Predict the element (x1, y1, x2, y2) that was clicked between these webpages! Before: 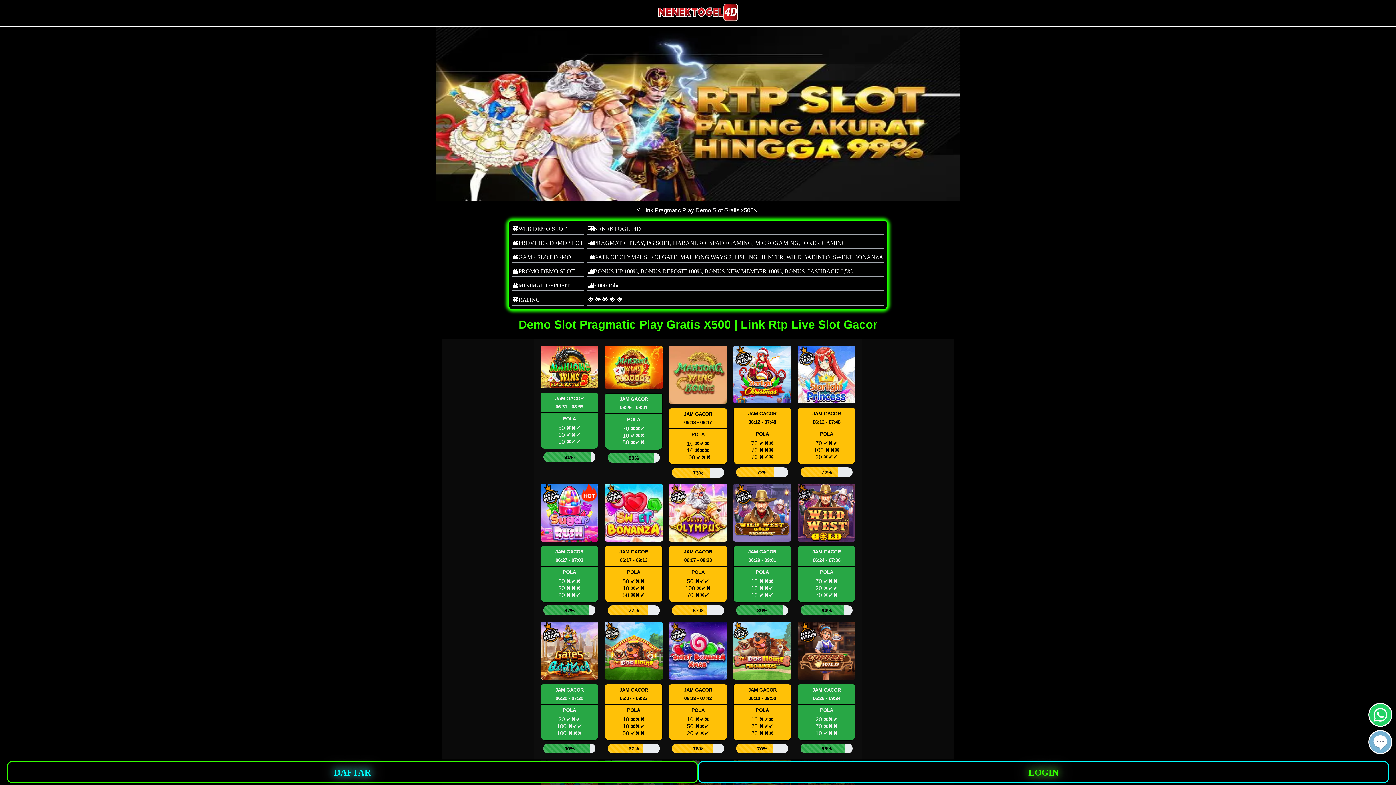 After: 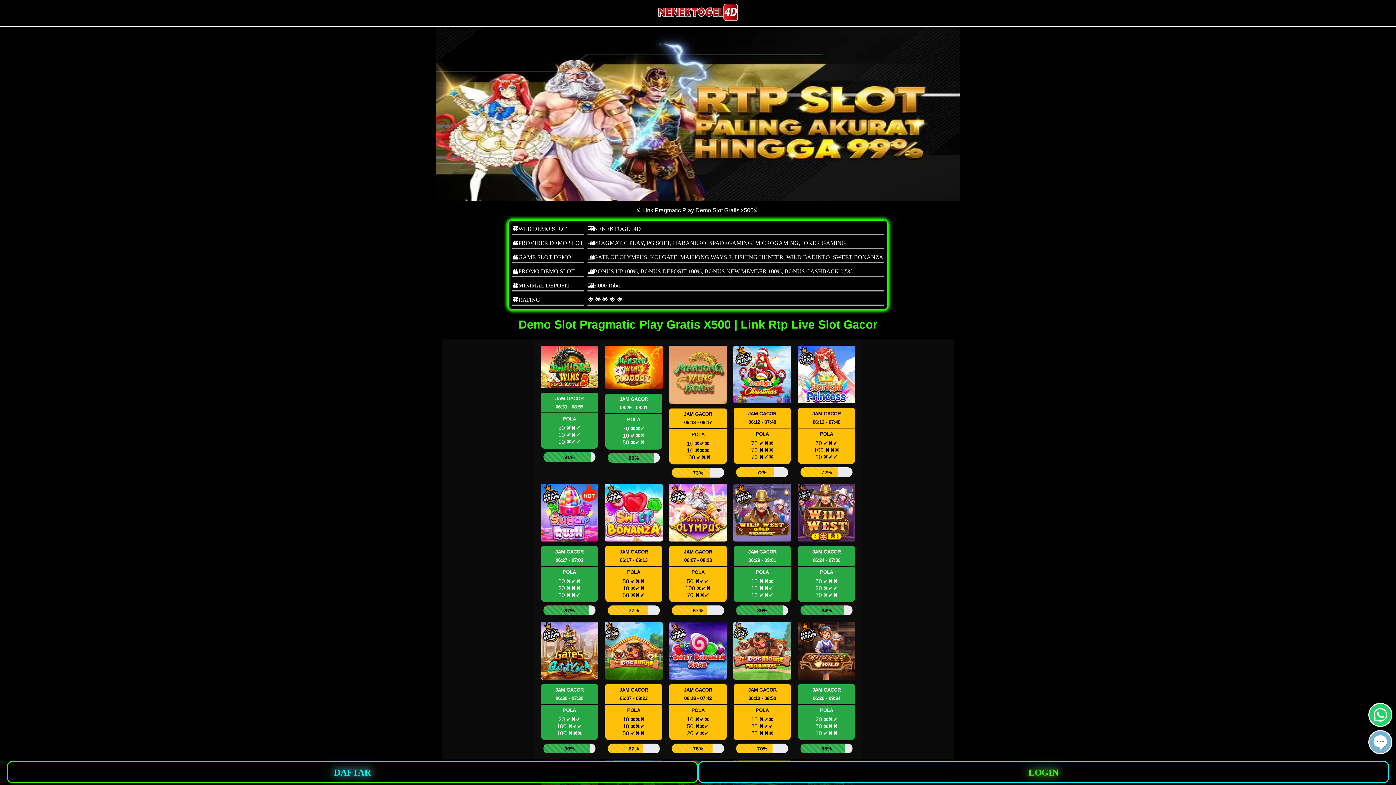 Action: bbox: (1369, 721, 1391, 727)